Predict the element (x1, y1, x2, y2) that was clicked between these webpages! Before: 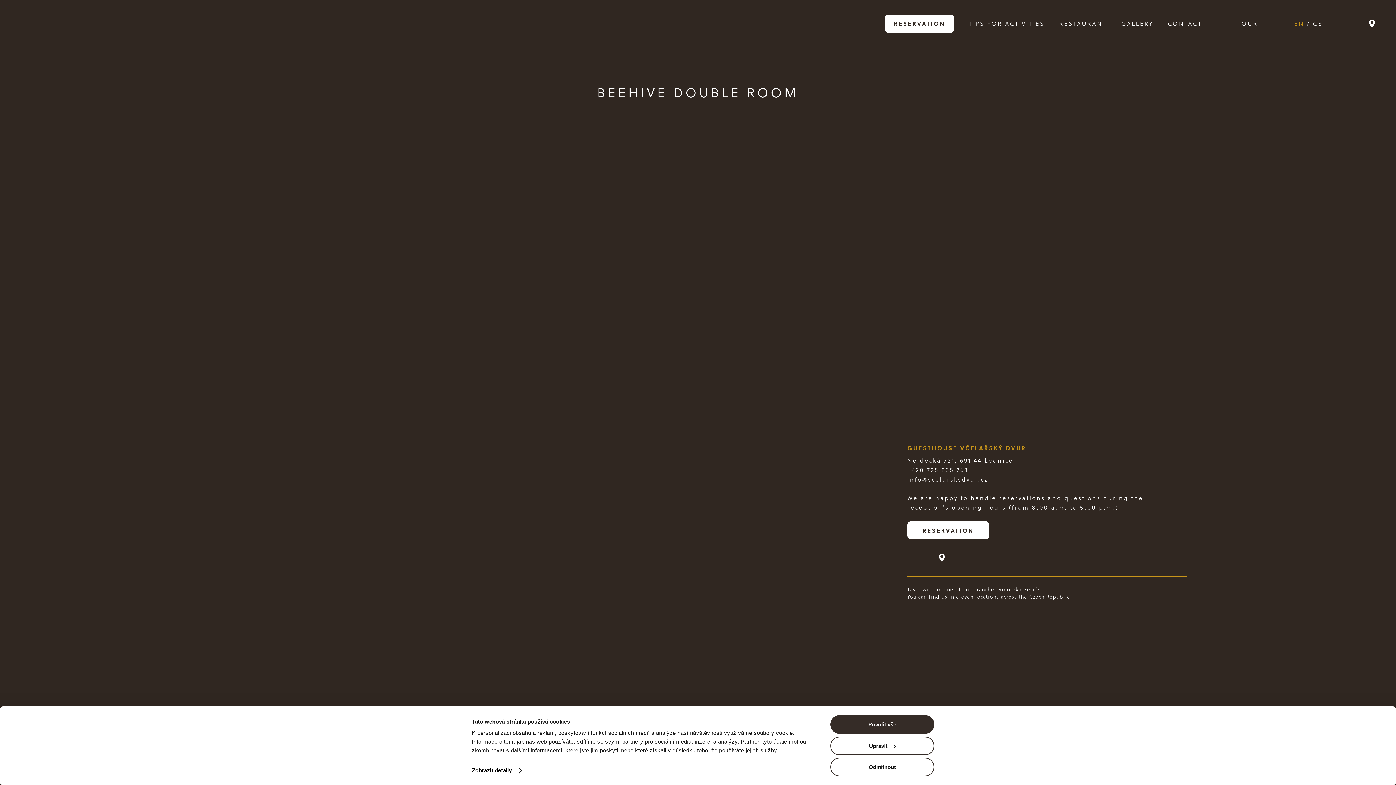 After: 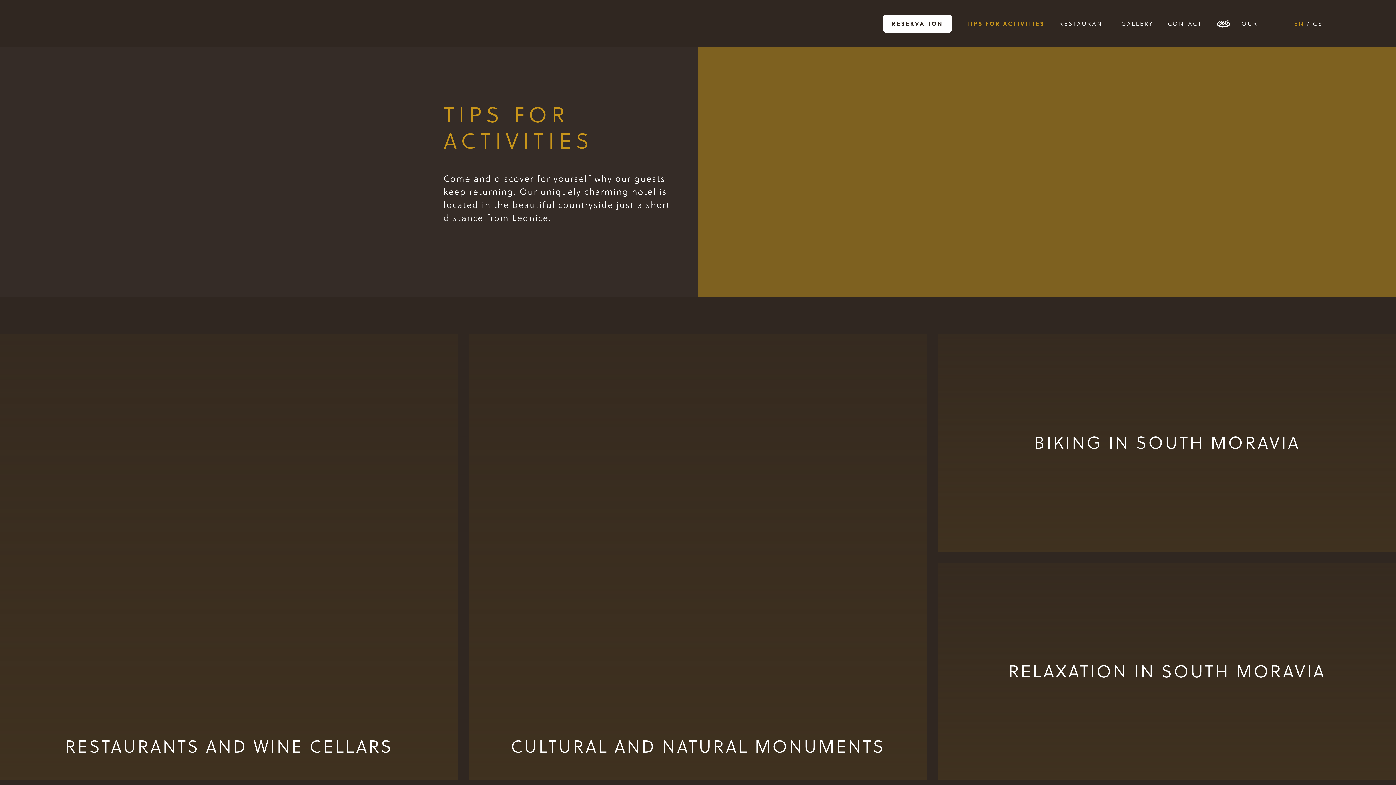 Action: label: TIPS FOR ACTIVITIES bbox: (969, 0, 1045, 47)